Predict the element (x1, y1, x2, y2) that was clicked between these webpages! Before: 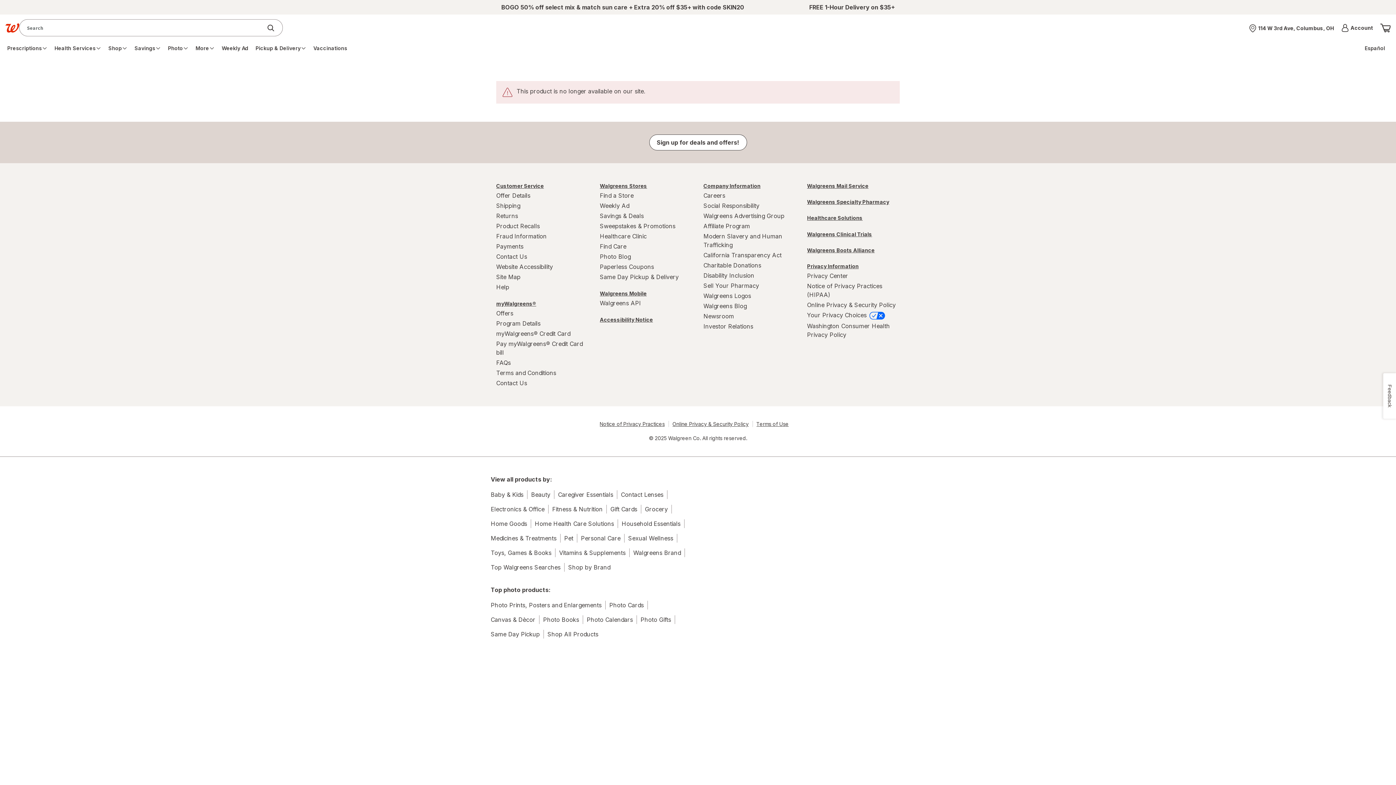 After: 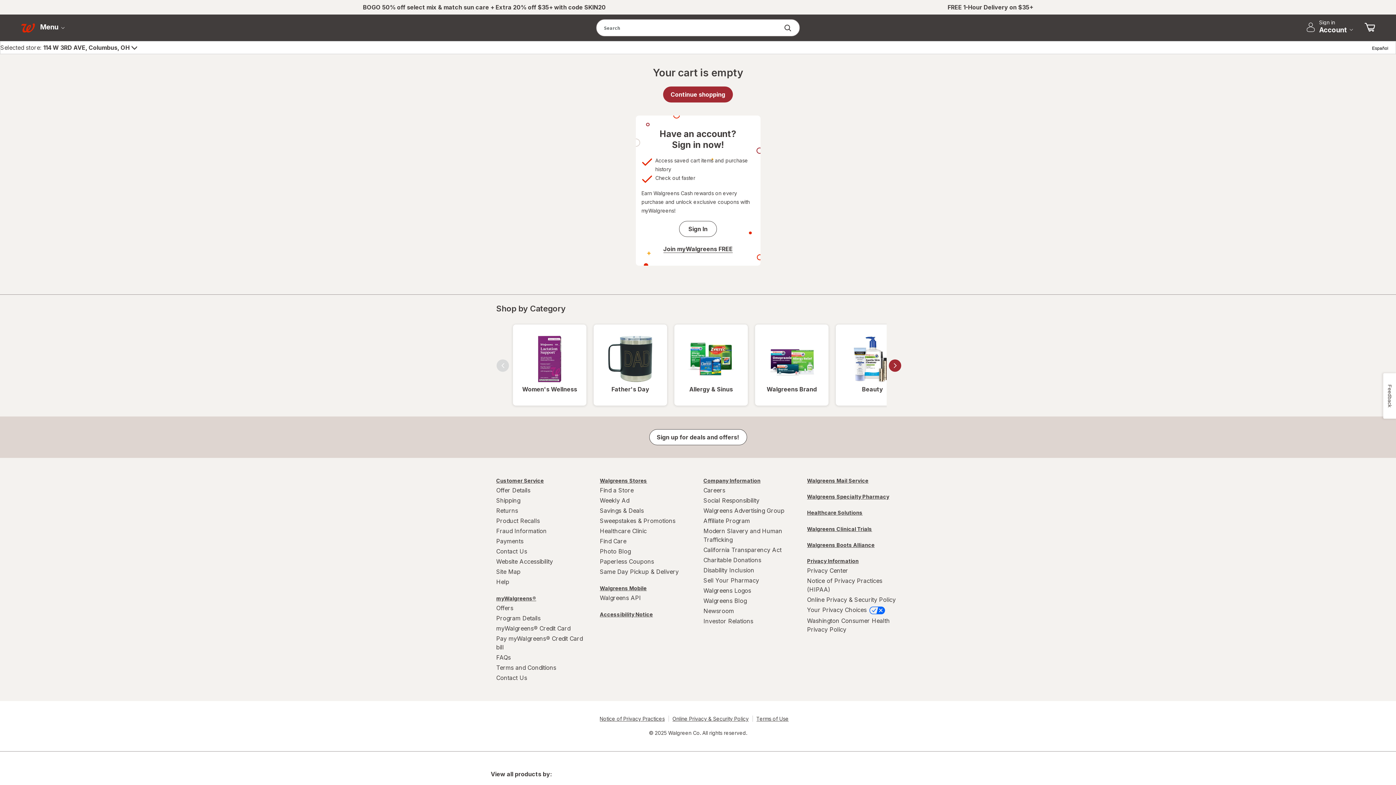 Action: label: View shopping cart with 0 items bbox: (1378, 22, 1390, 33)